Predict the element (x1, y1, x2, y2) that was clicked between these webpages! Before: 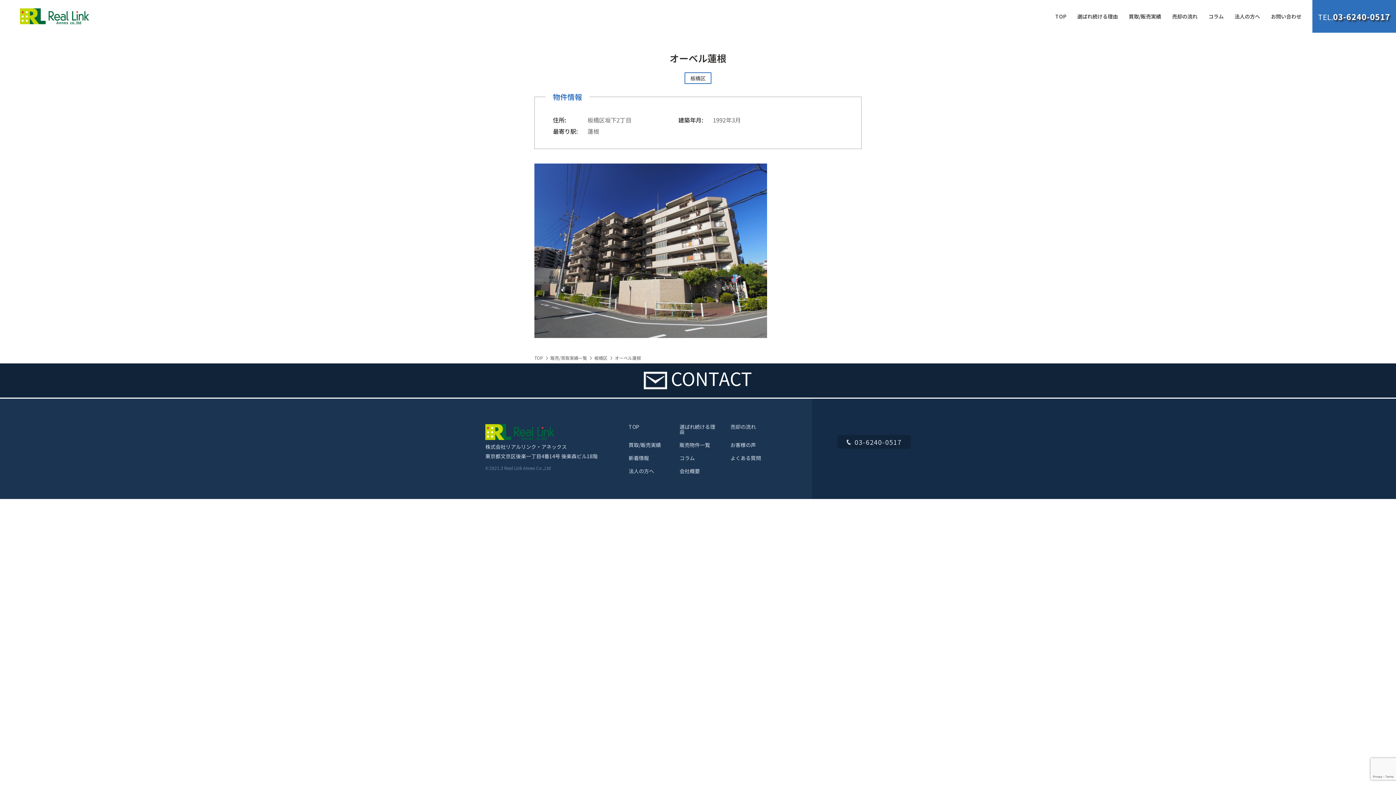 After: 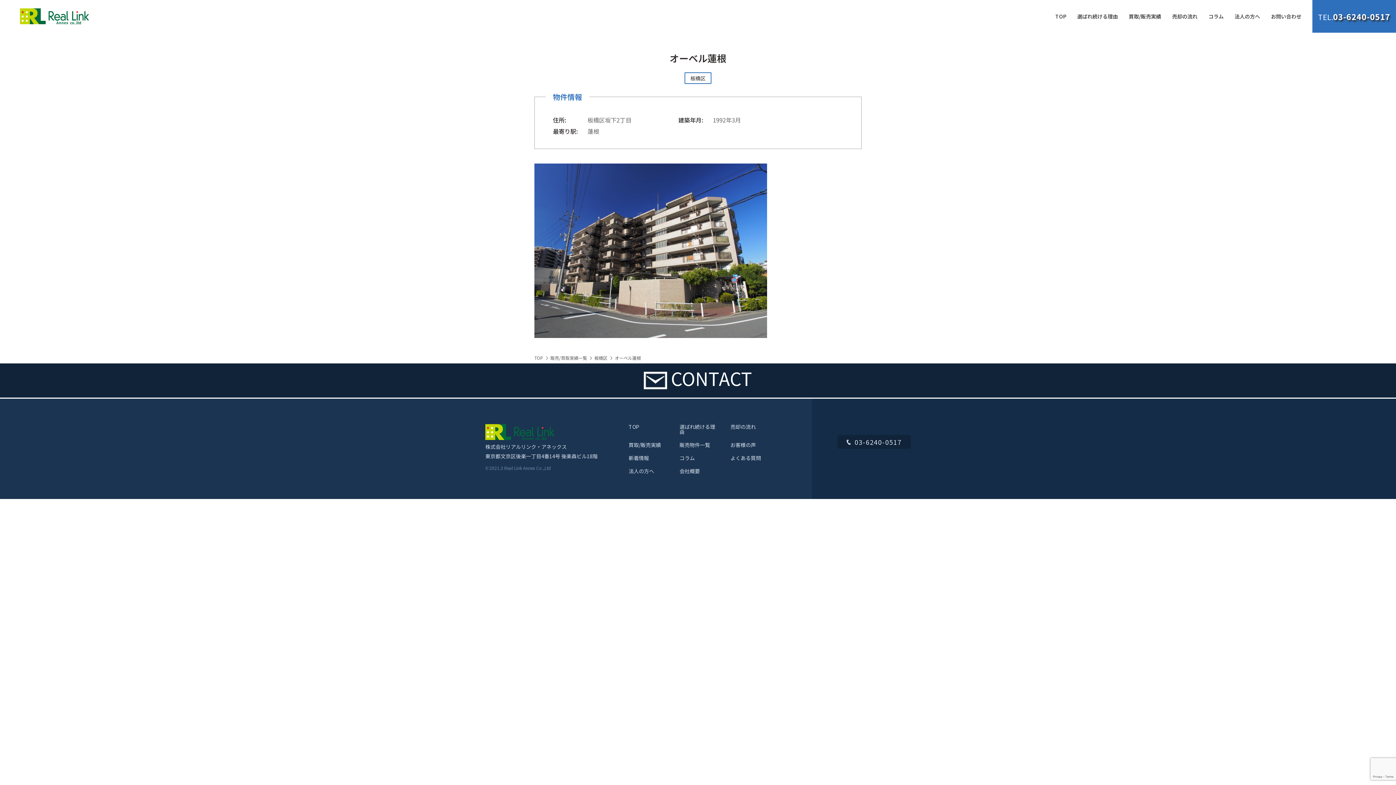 Action: bbox: (837, 435, 910, 449) label: 03-6240-0517